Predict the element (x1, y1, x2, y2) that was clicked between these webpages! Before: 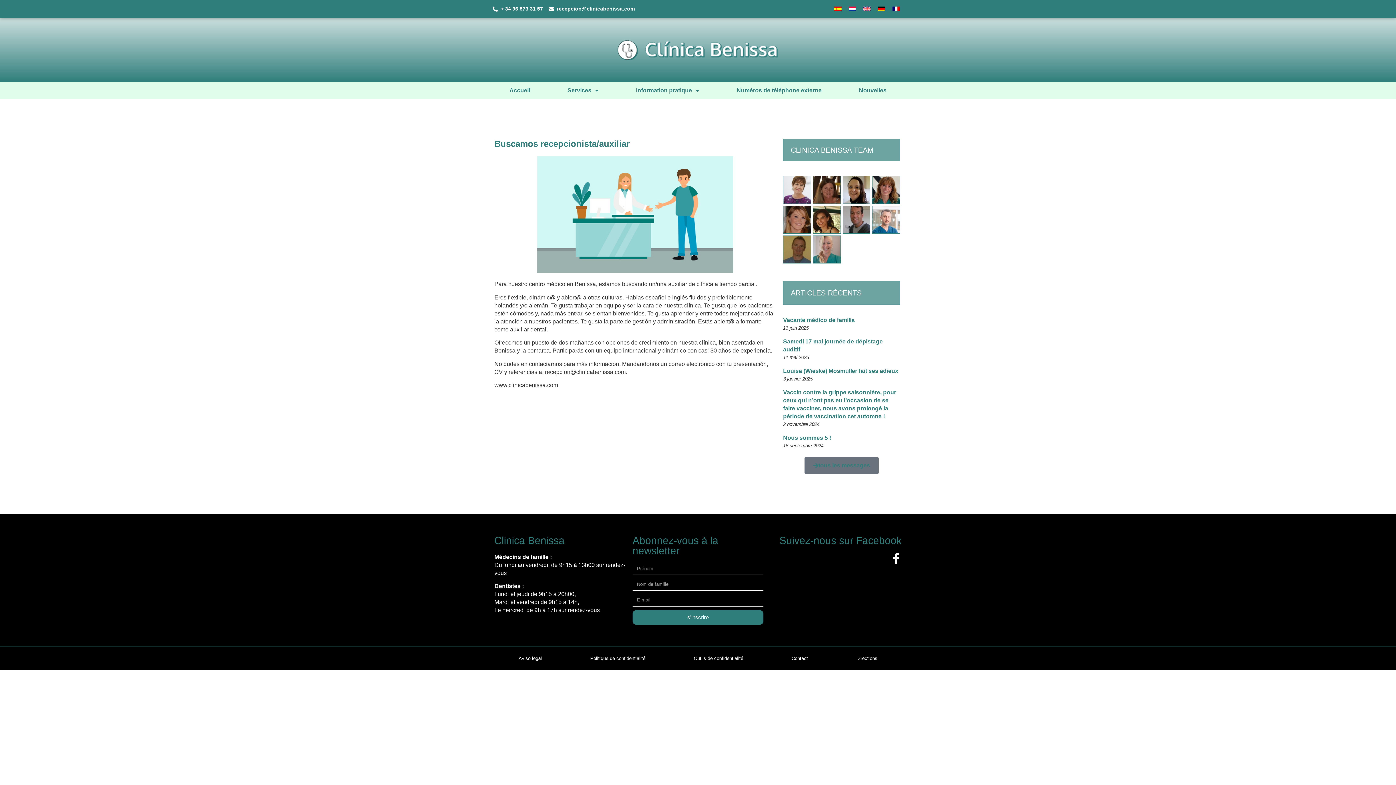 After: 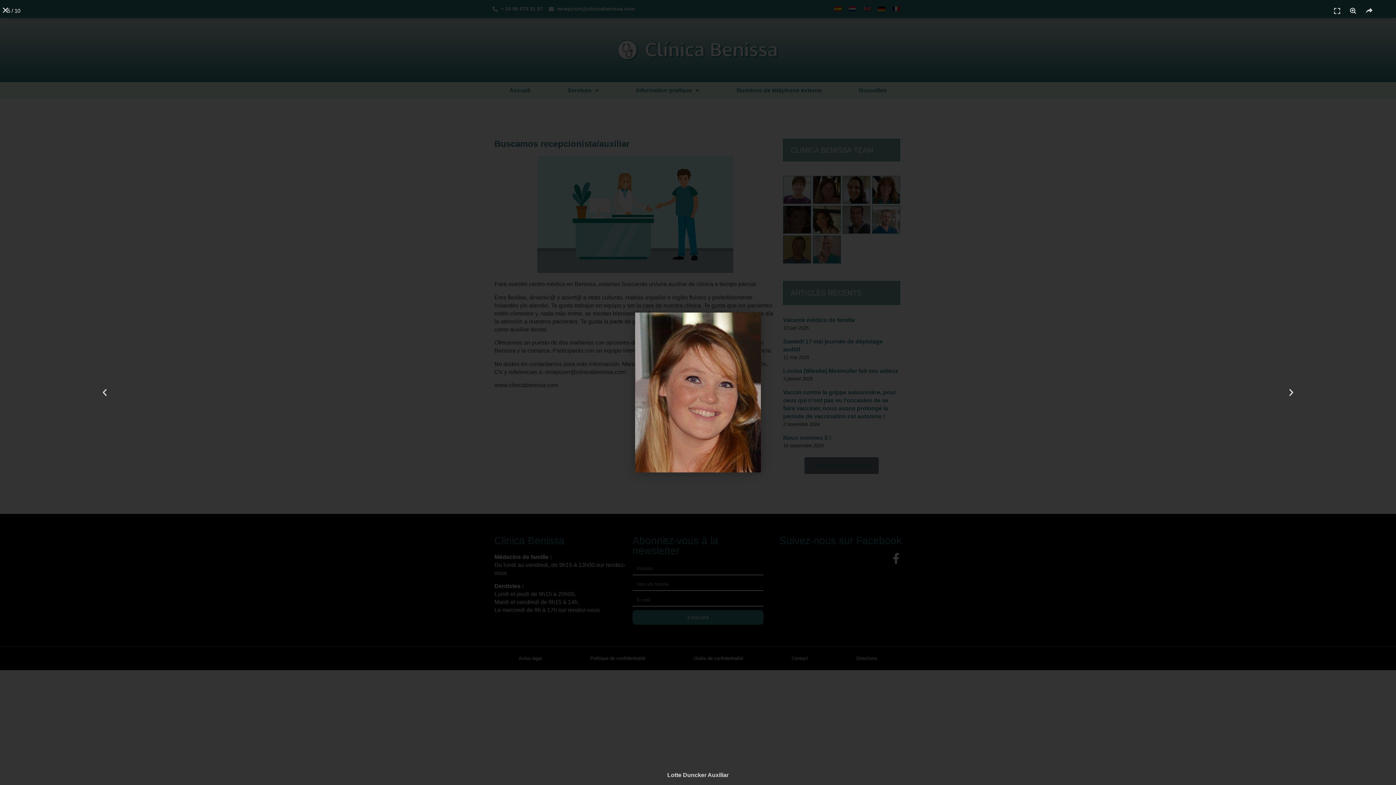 Action: bbox: (783, 205, 811, 233)